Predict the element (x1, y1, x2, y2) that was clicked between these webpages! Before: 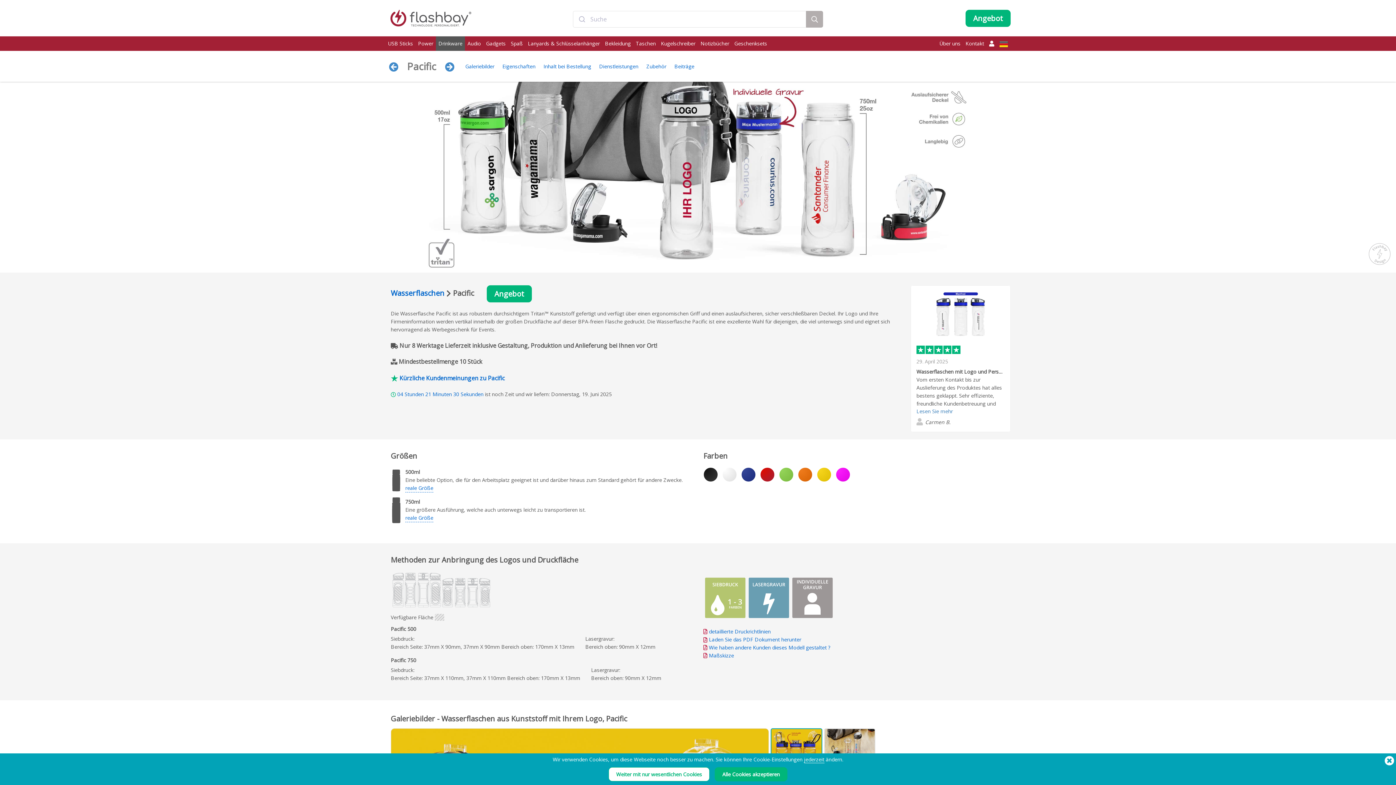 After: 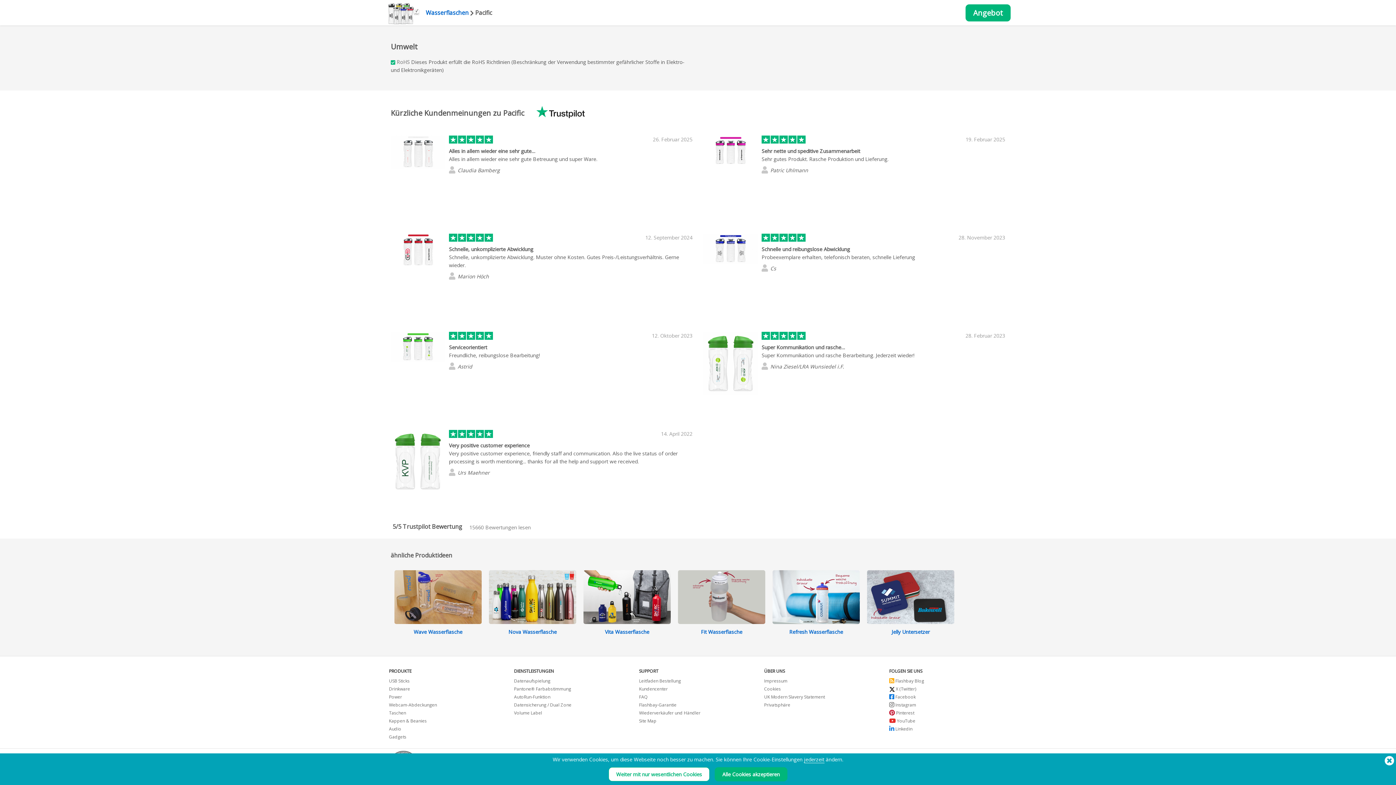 Action: label: Beiträge bbox: (670, 60, 698, 73)